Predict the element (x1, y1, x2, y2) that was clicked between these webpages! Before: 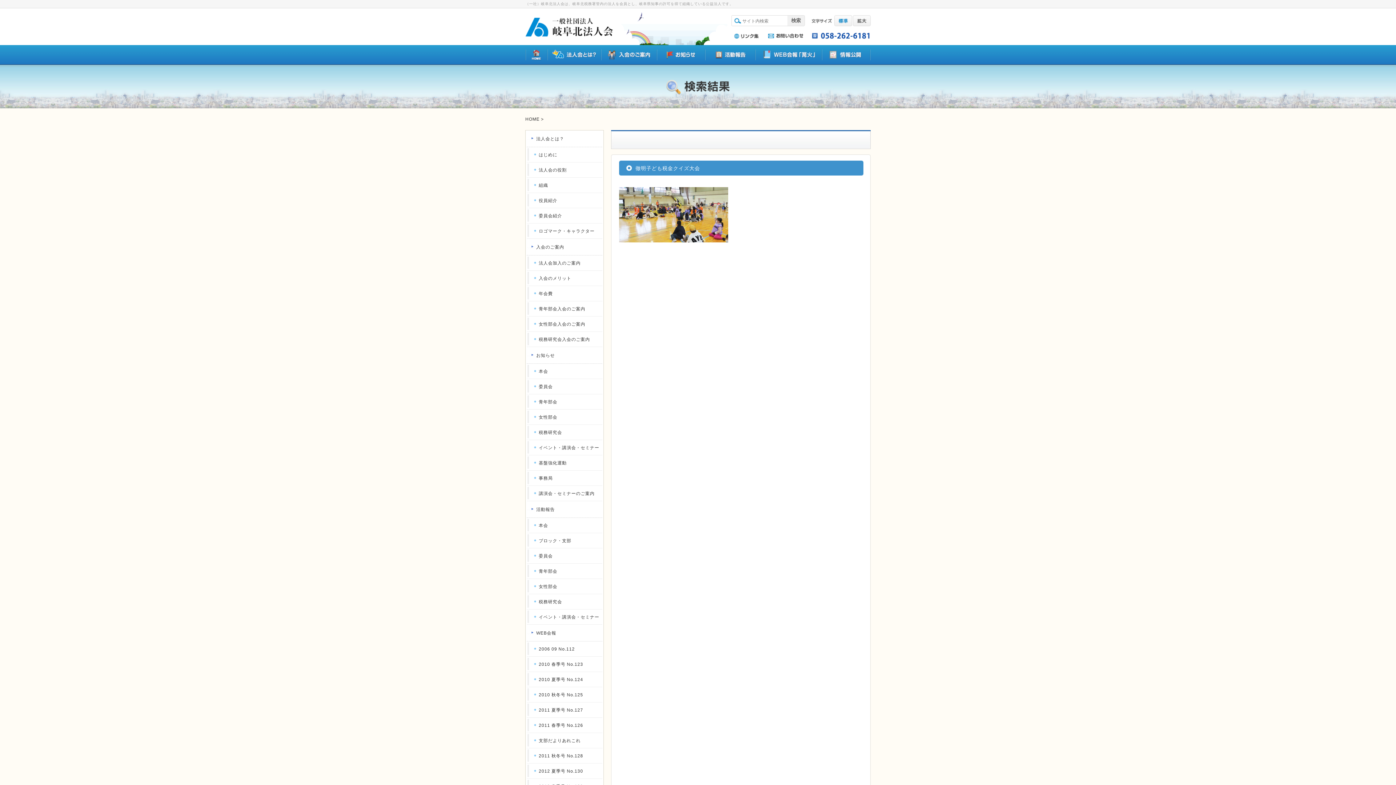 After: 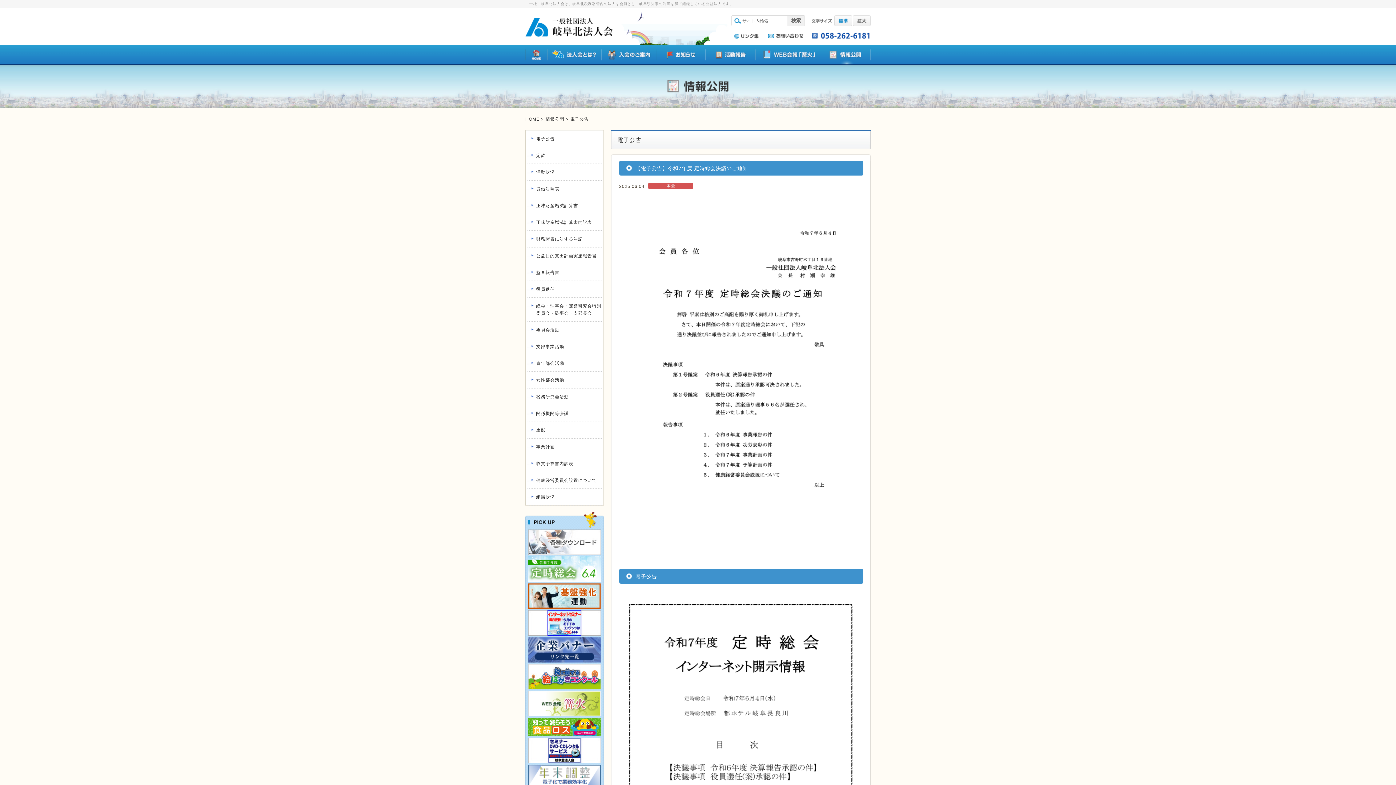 Action: bbox: (822, 45, 870, 64)